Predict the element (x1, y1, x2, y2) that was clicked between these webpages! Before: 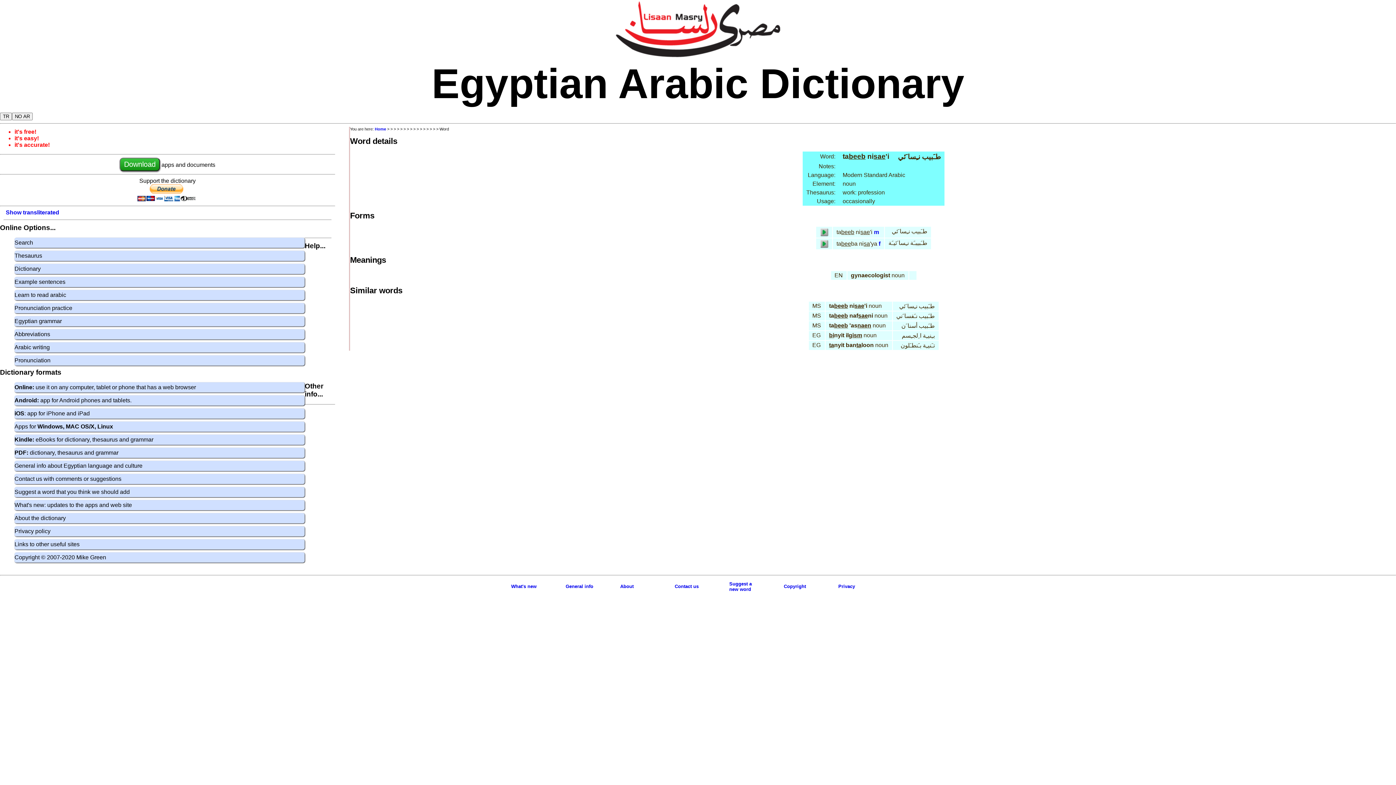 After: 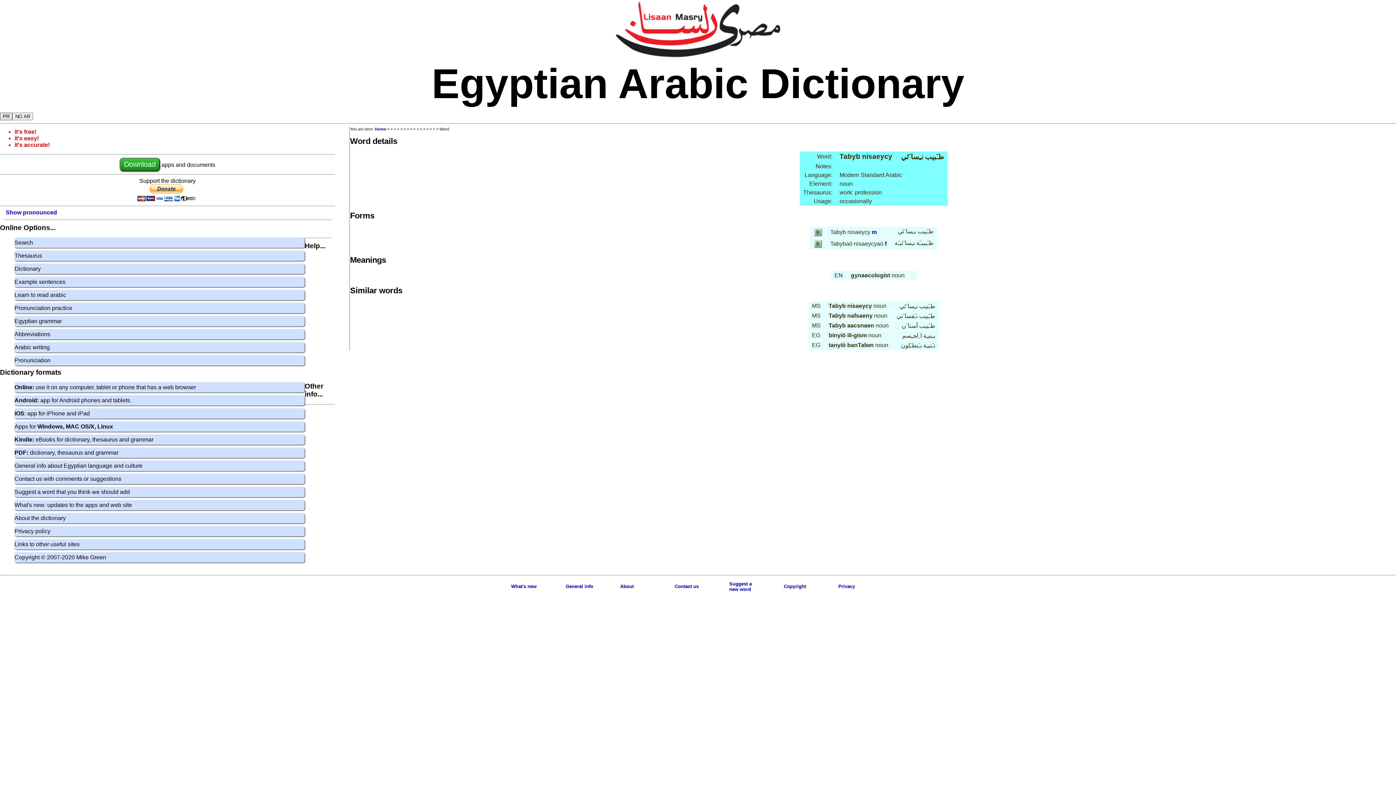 Action: bbox: (0, 112, 12, 120) label: TR